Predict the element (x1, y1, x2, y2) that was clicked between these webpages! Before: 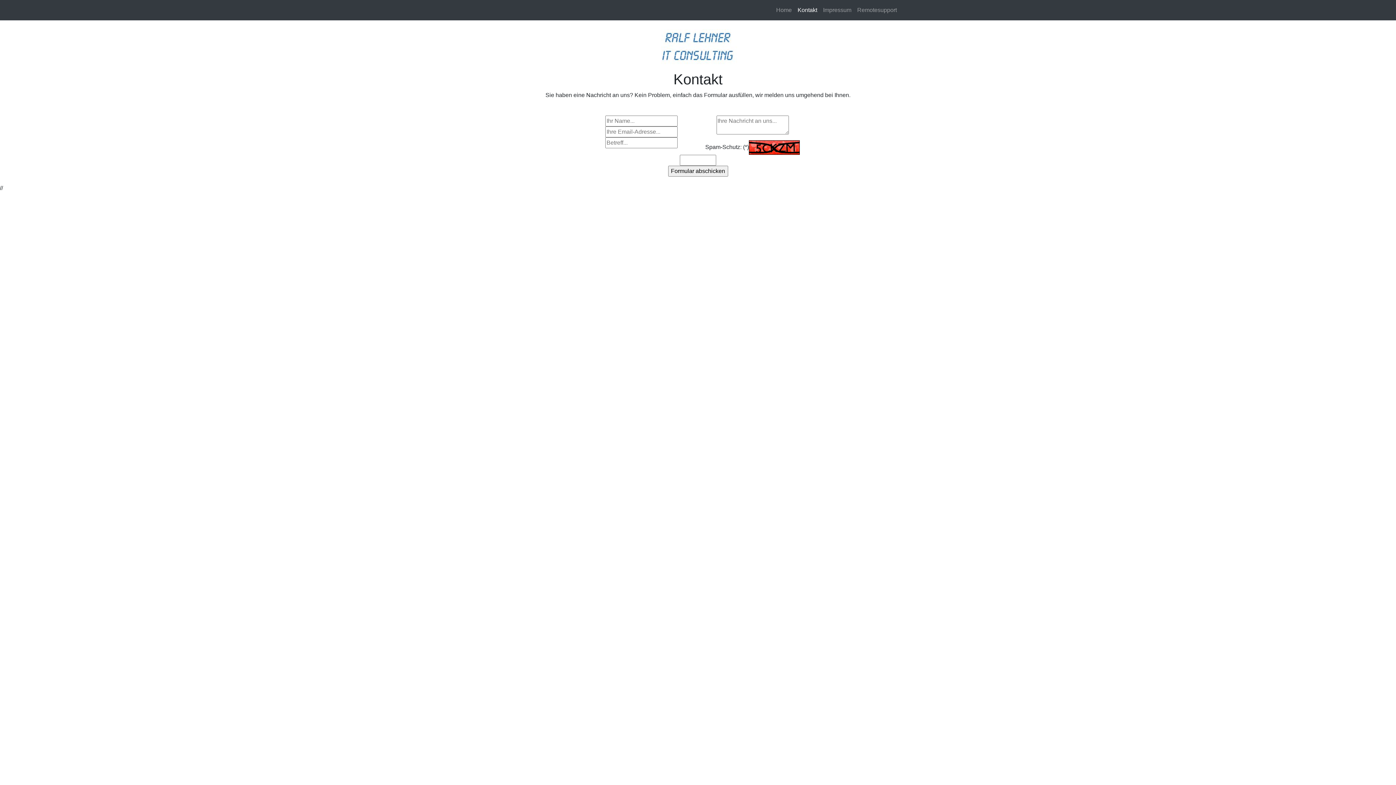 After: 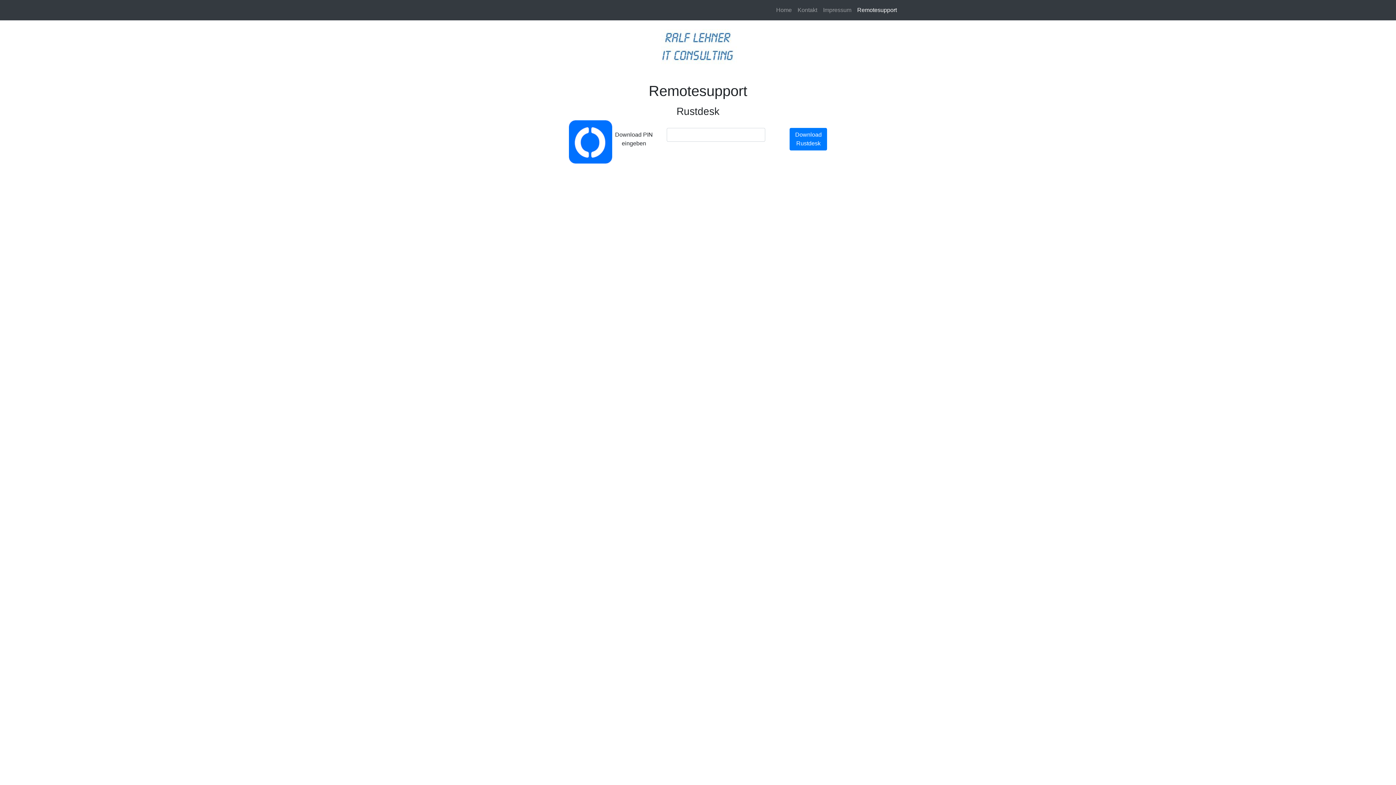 Action: bbox: (854, 2, 900, 17) label: Remotesupport